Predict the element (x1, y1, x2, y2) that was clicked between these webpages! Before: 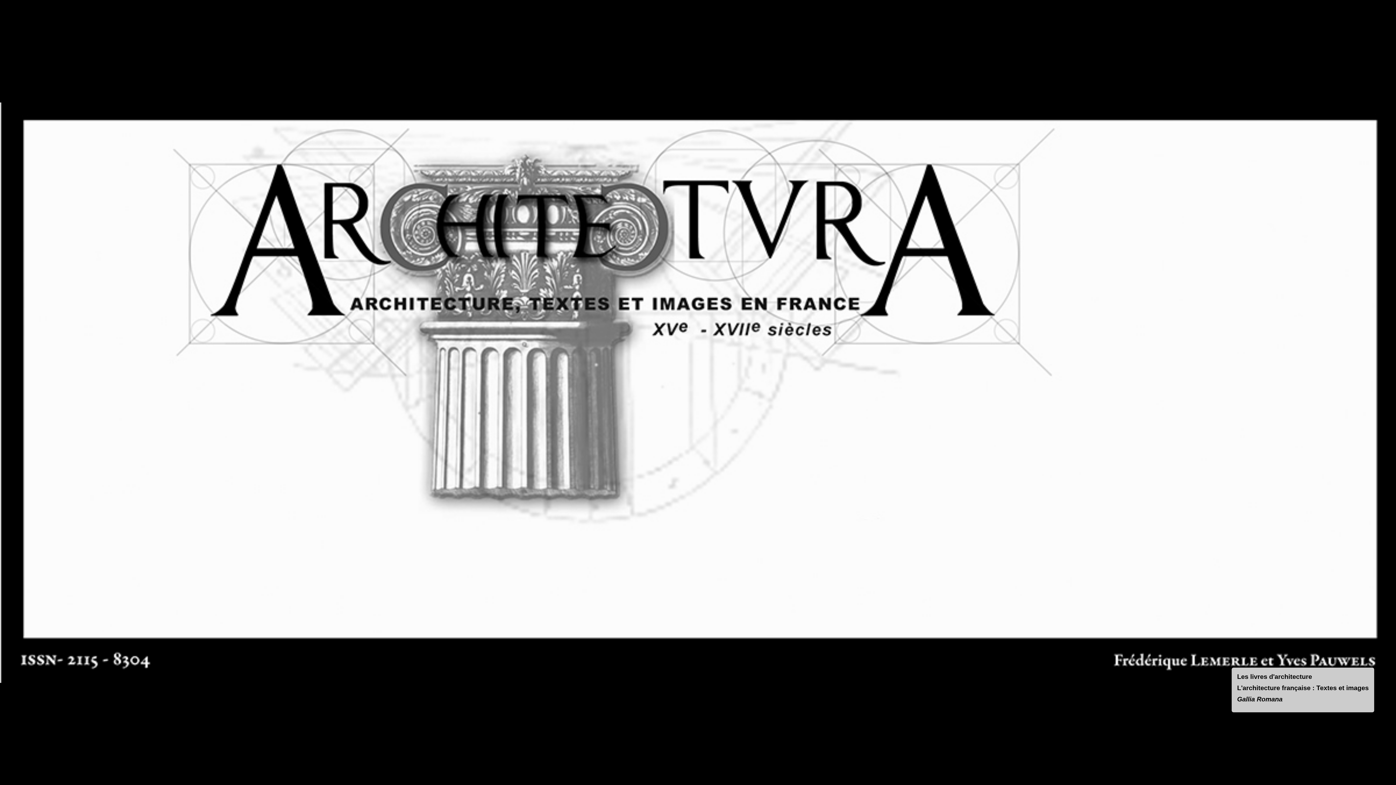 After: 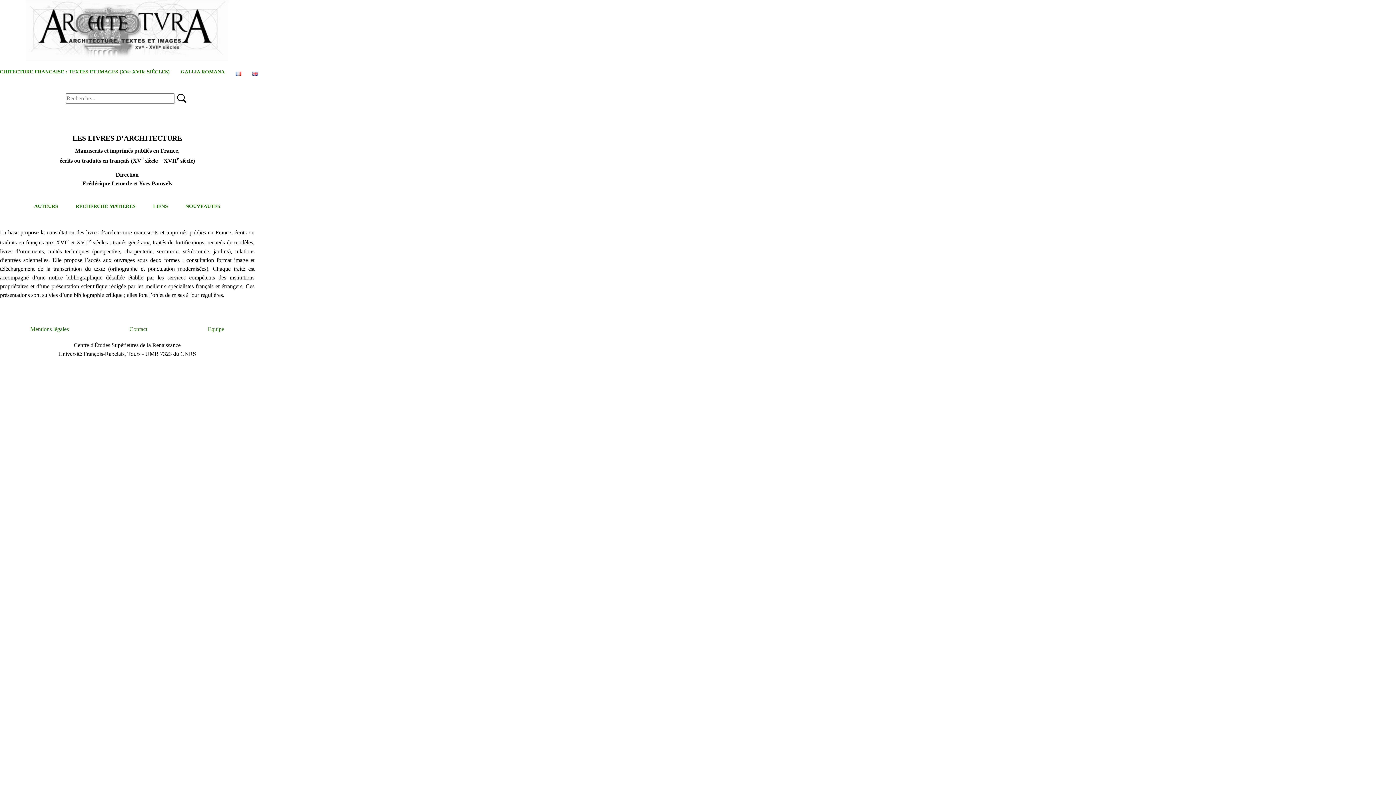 Action: label: Les livres d'architecture bbox: (1237, 673, 1312, 680)